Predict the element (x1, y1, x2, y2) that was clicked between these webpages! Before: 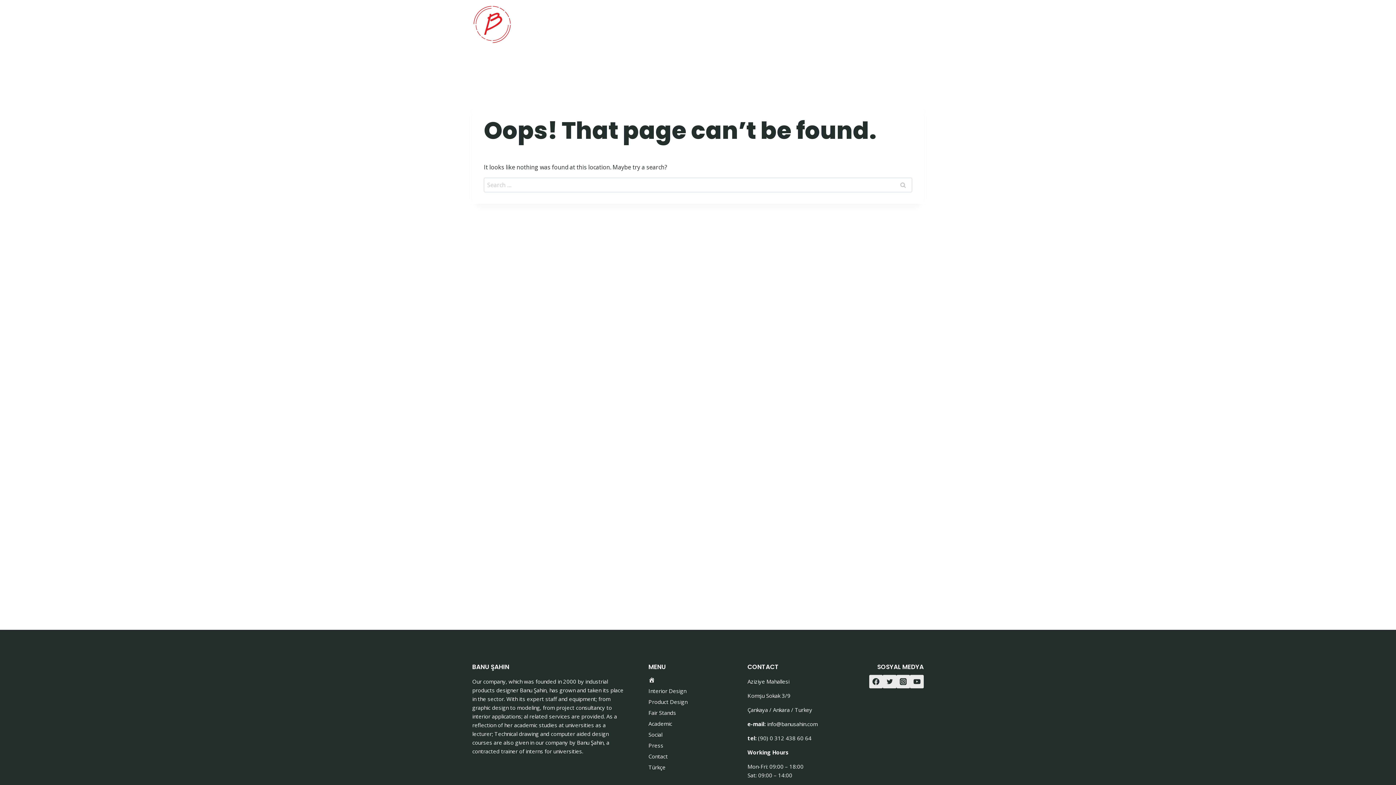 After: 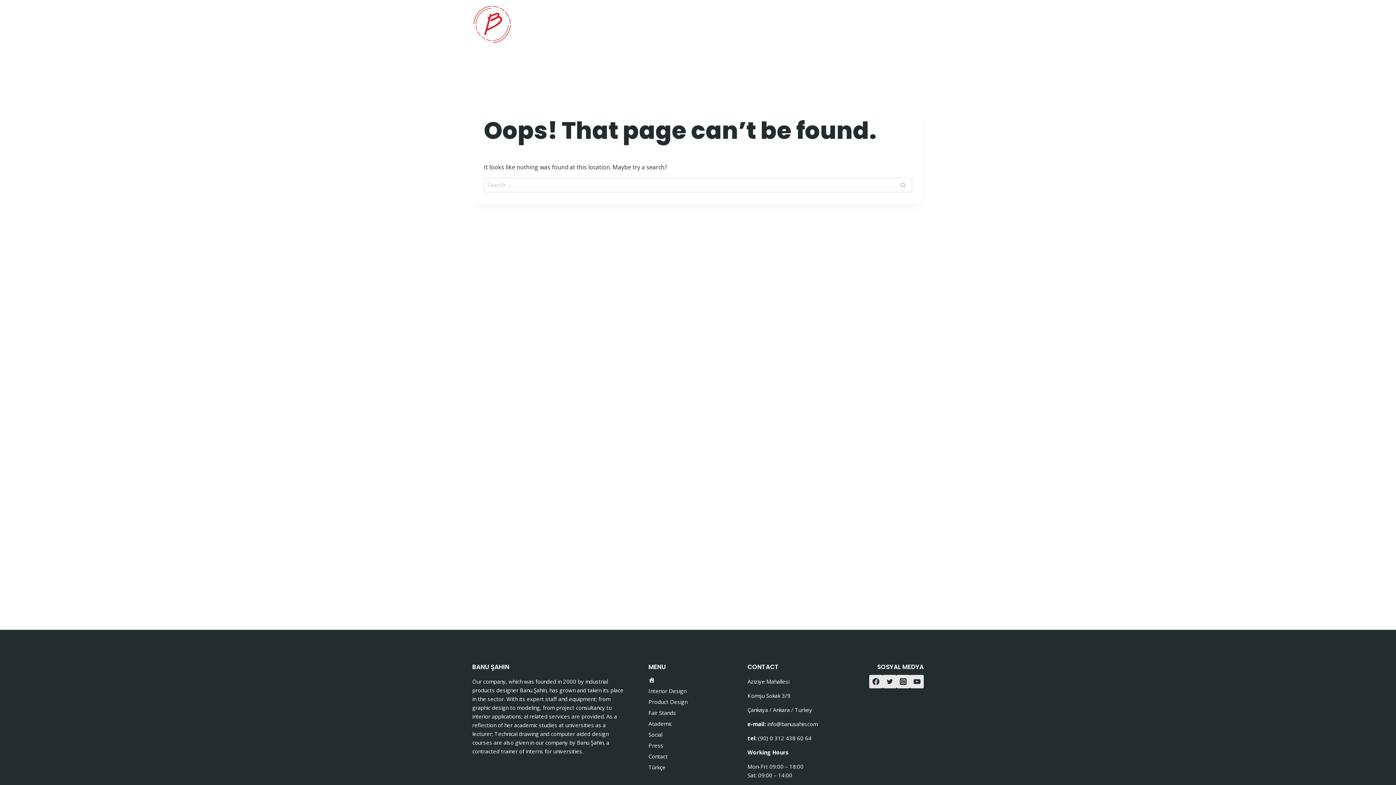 Action: label: Contact bbox: (648, 751, 725, 762)